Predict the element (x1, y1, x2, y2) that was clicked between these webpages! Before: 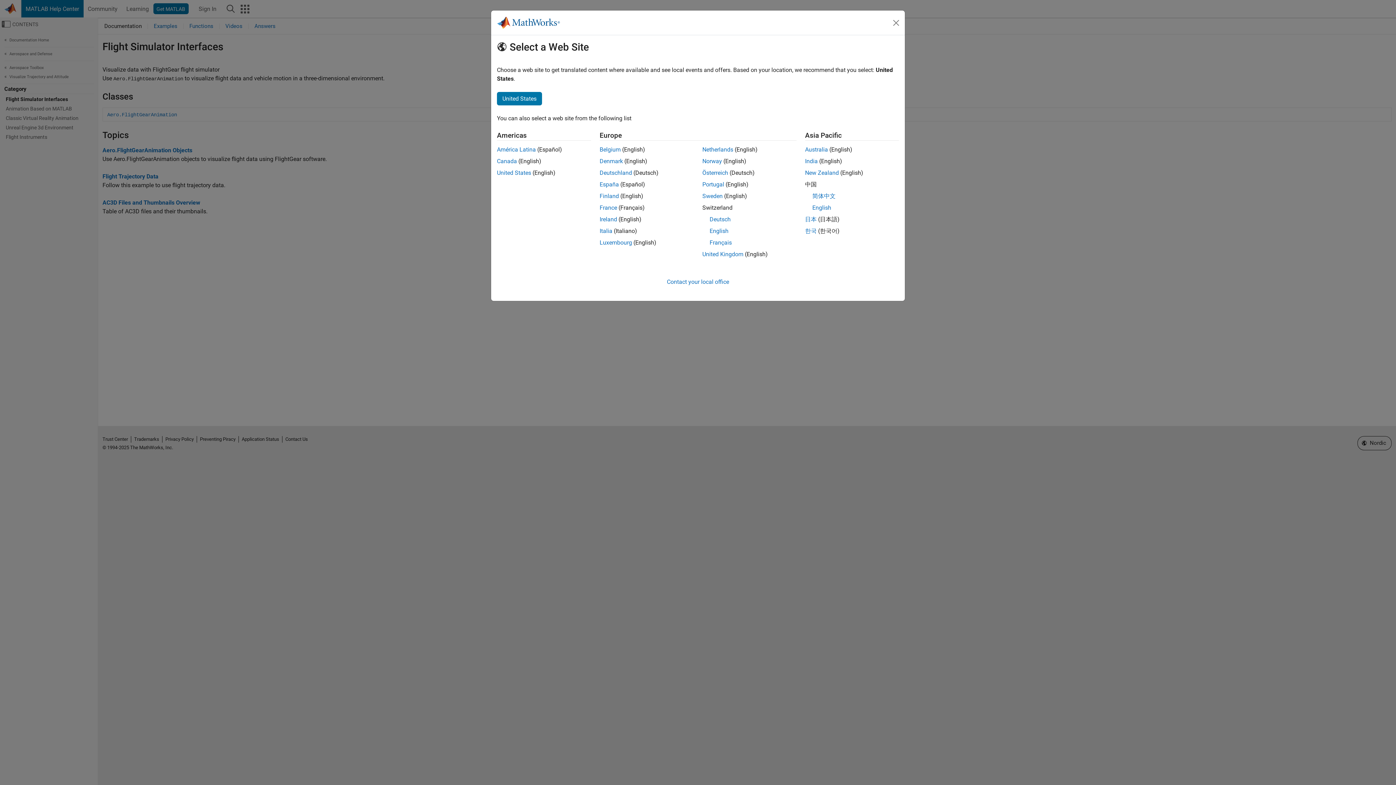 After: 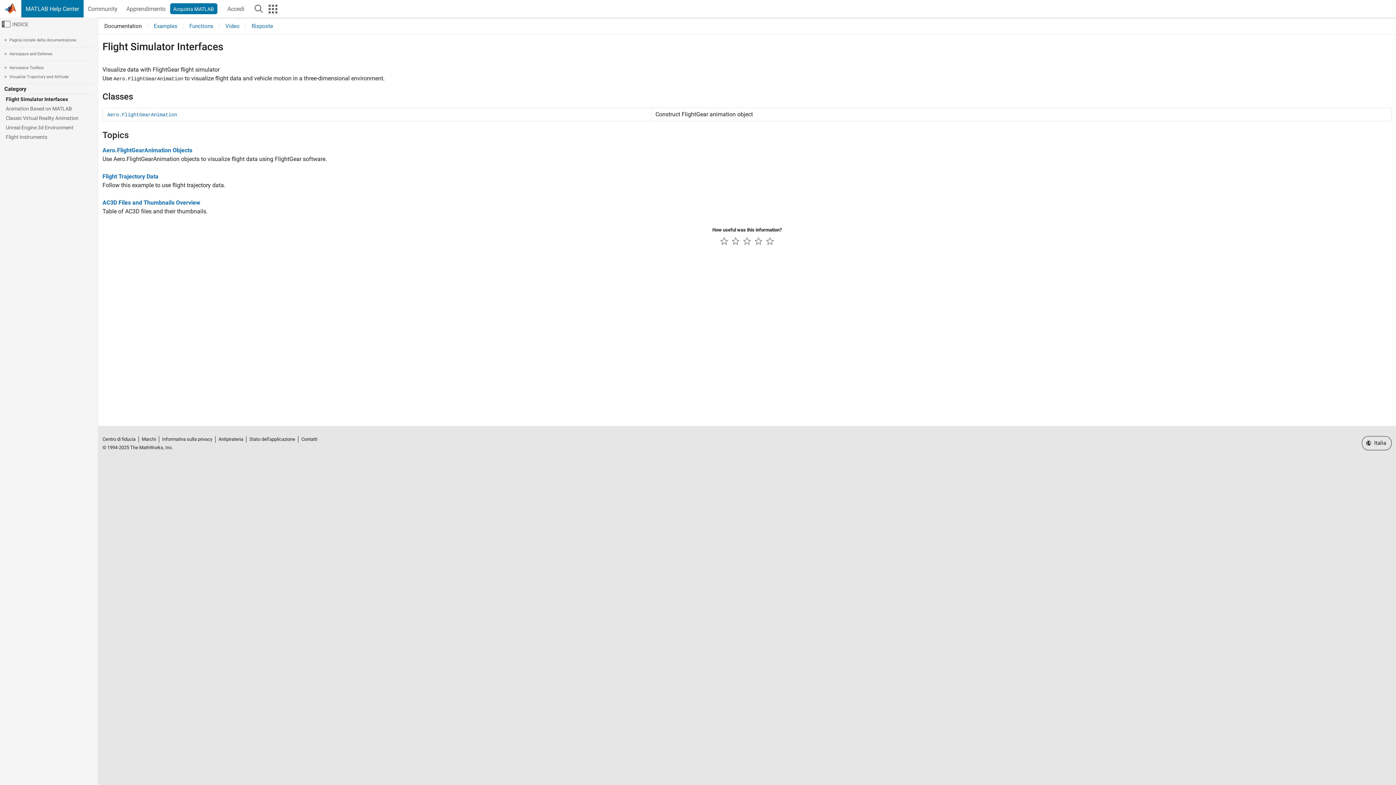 Action: label: Italia bbox: (599, 227, 612, 234)